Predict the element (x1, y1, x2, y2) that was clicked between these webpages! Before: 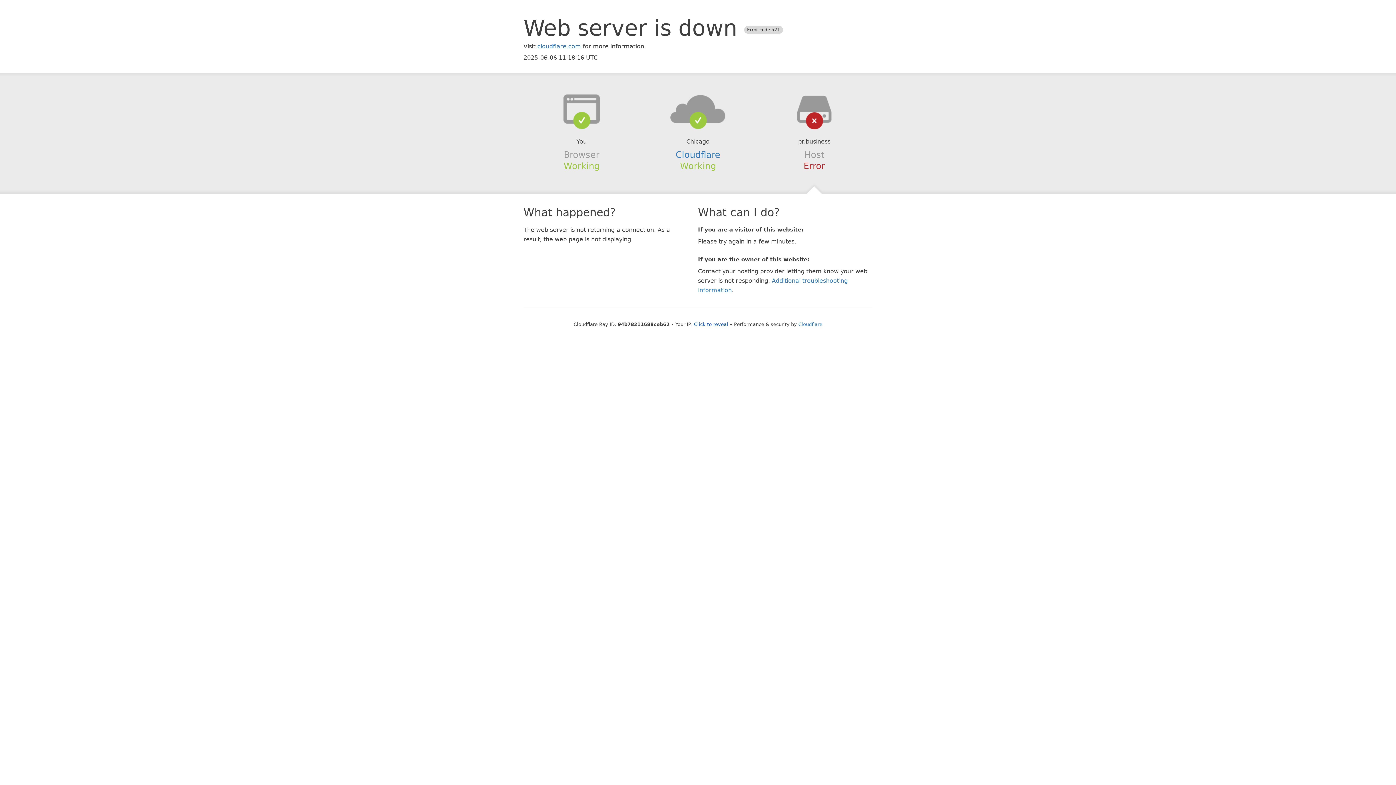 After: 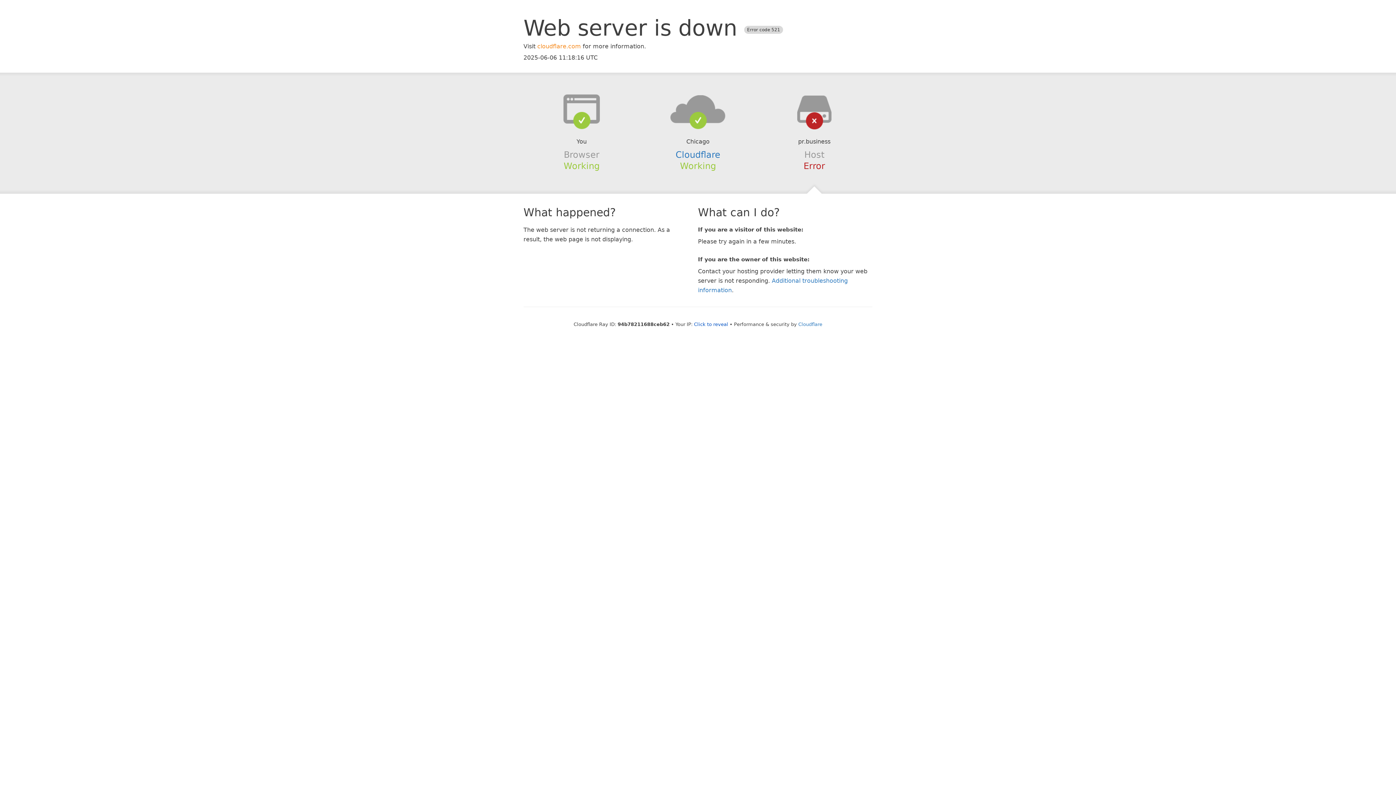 Action: label: cloudflare.com bbox: (537, 42, 581, 49)